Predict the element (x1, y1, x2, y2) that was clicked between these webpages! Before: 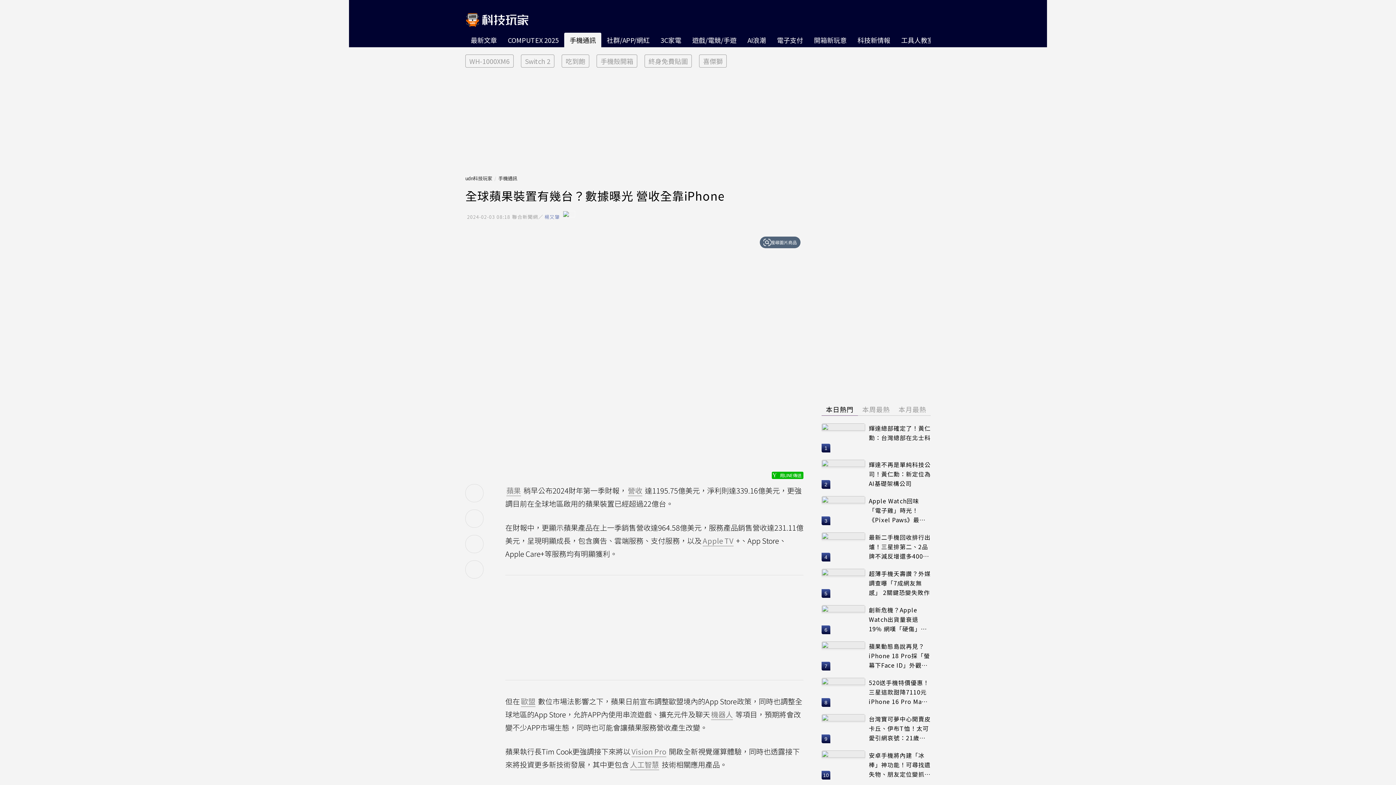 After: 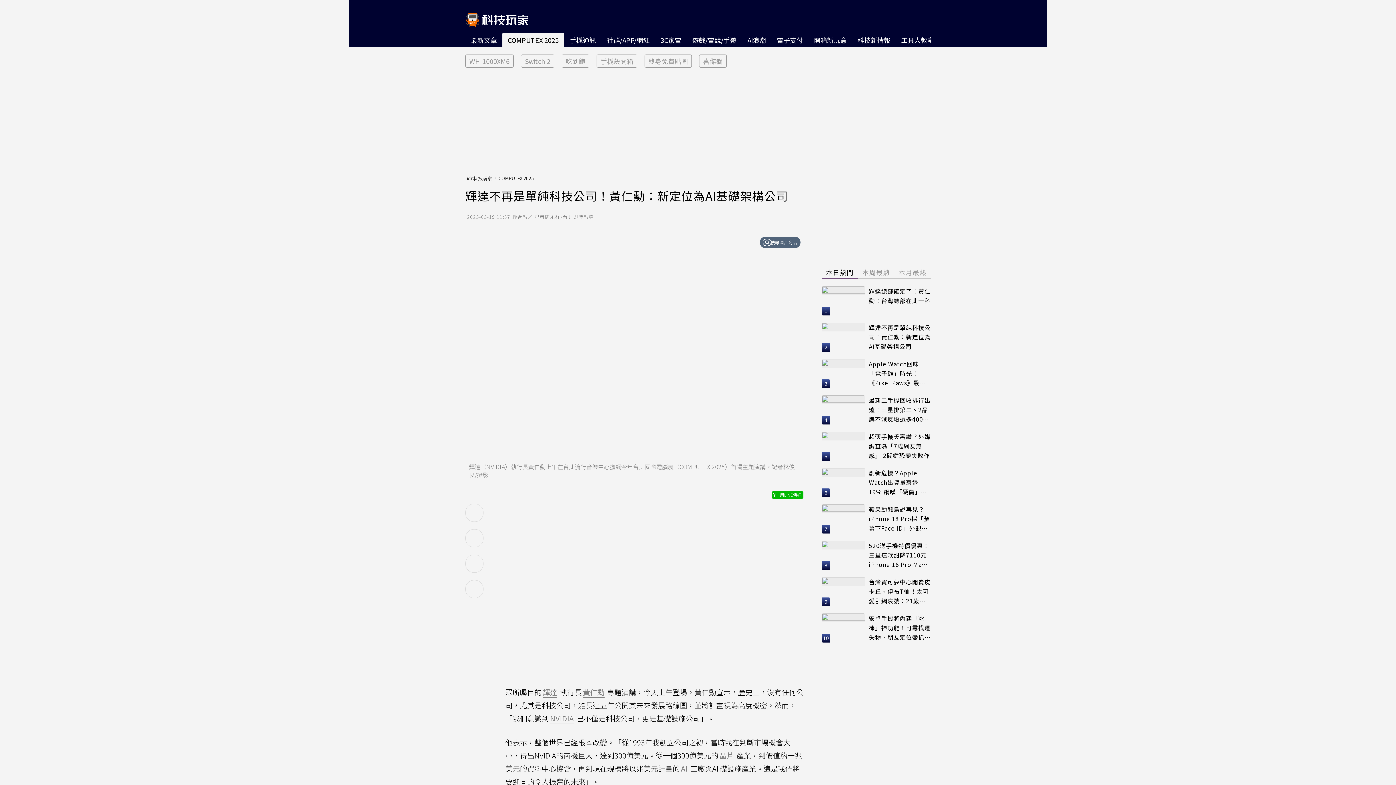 Action: bbox: (821, 460, 865, 489)